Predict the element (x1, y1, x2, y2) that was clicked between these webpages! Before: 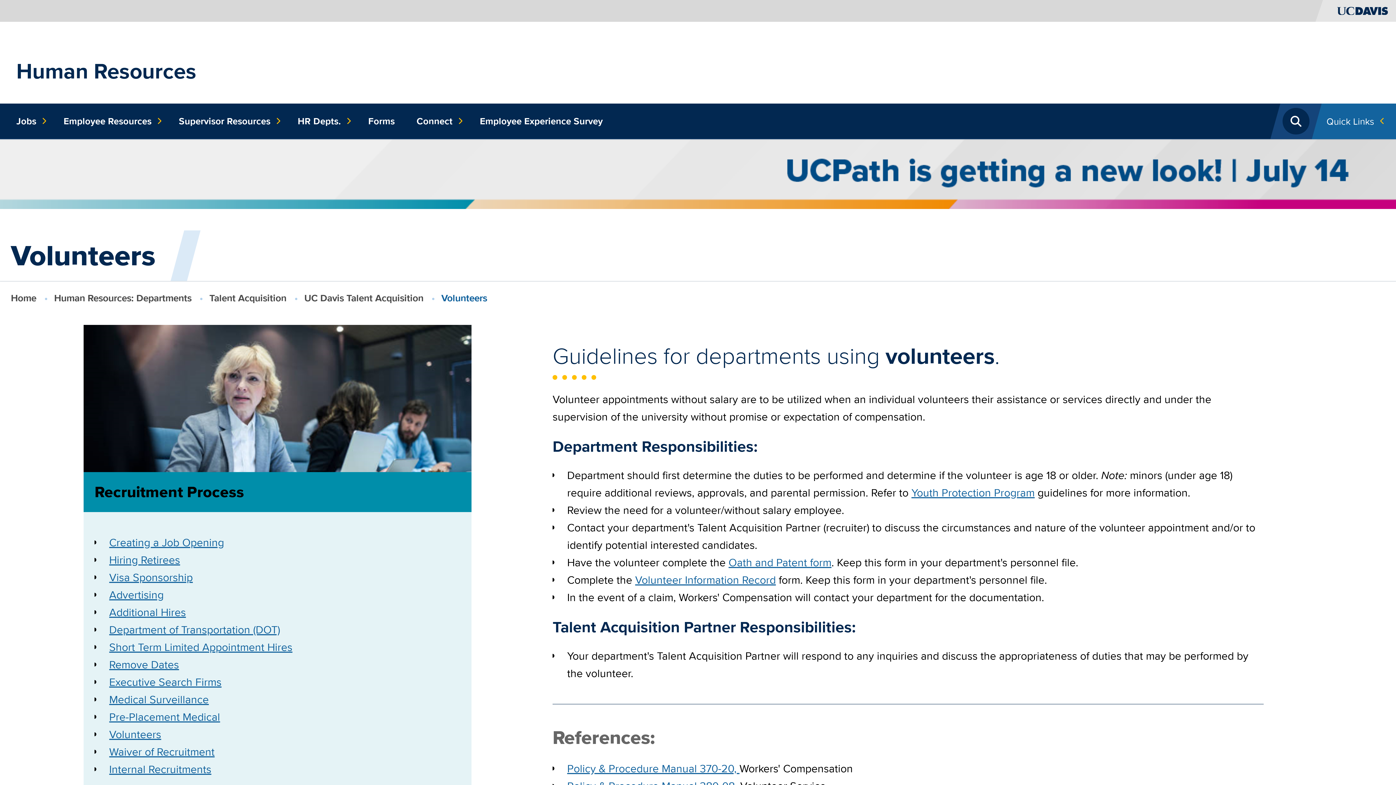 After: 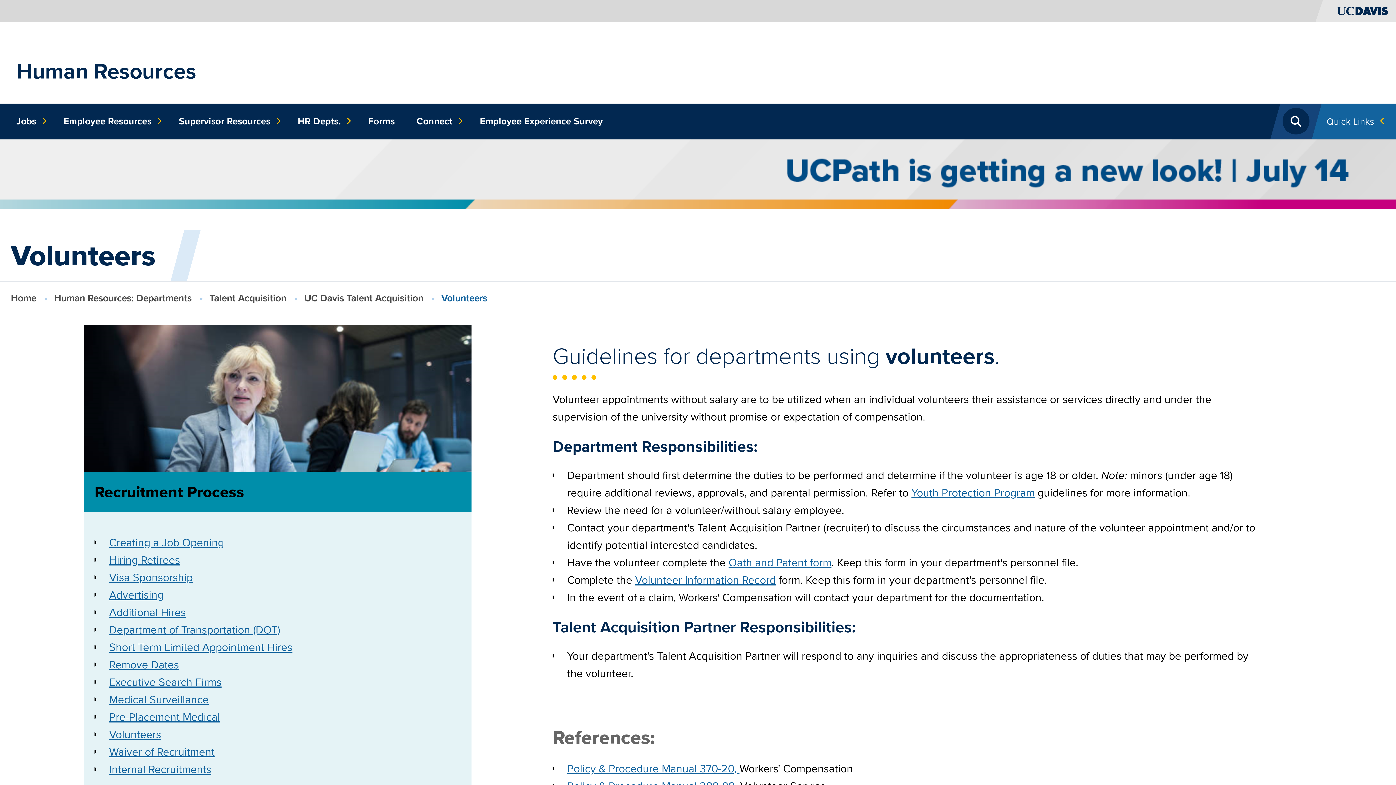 Action: bbox: (109, 726, 161, 742) label: Volunteers